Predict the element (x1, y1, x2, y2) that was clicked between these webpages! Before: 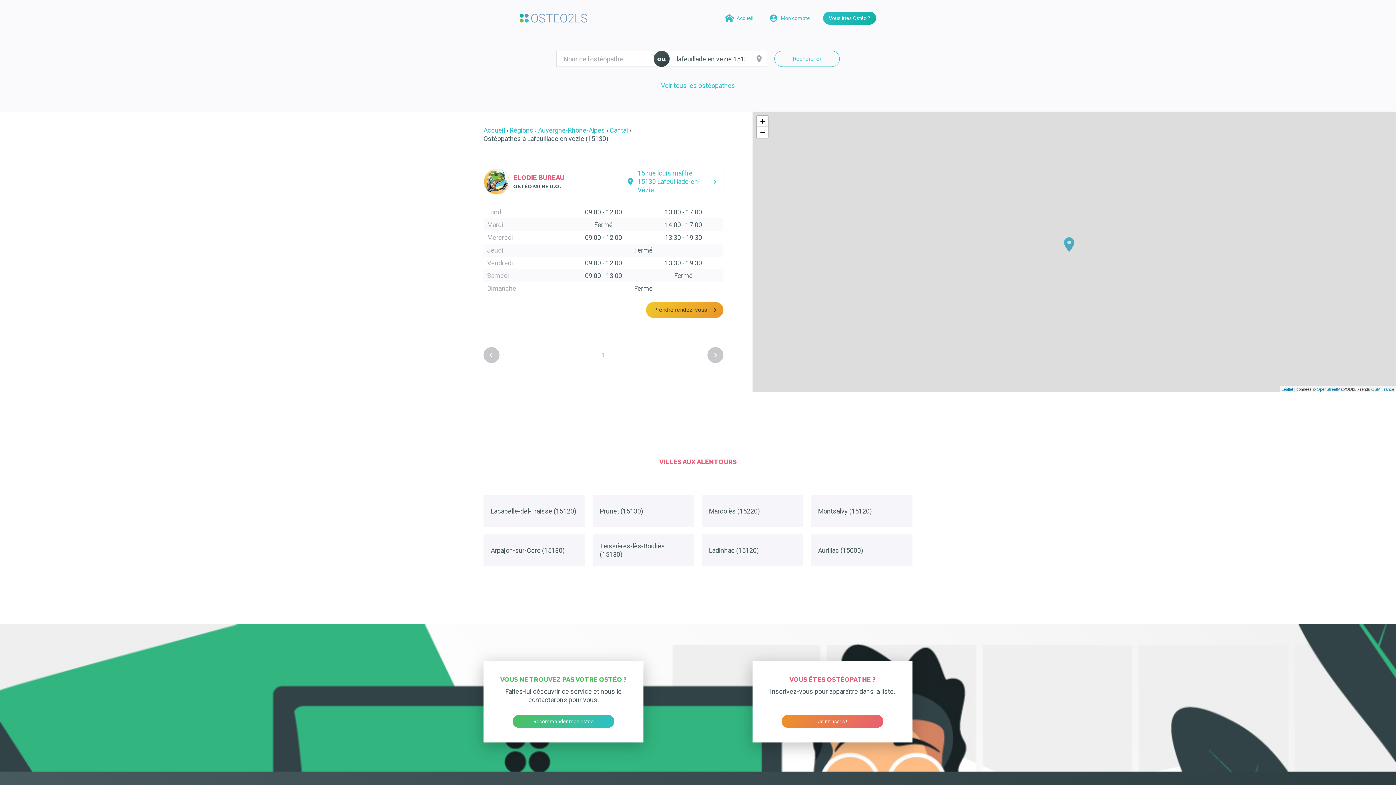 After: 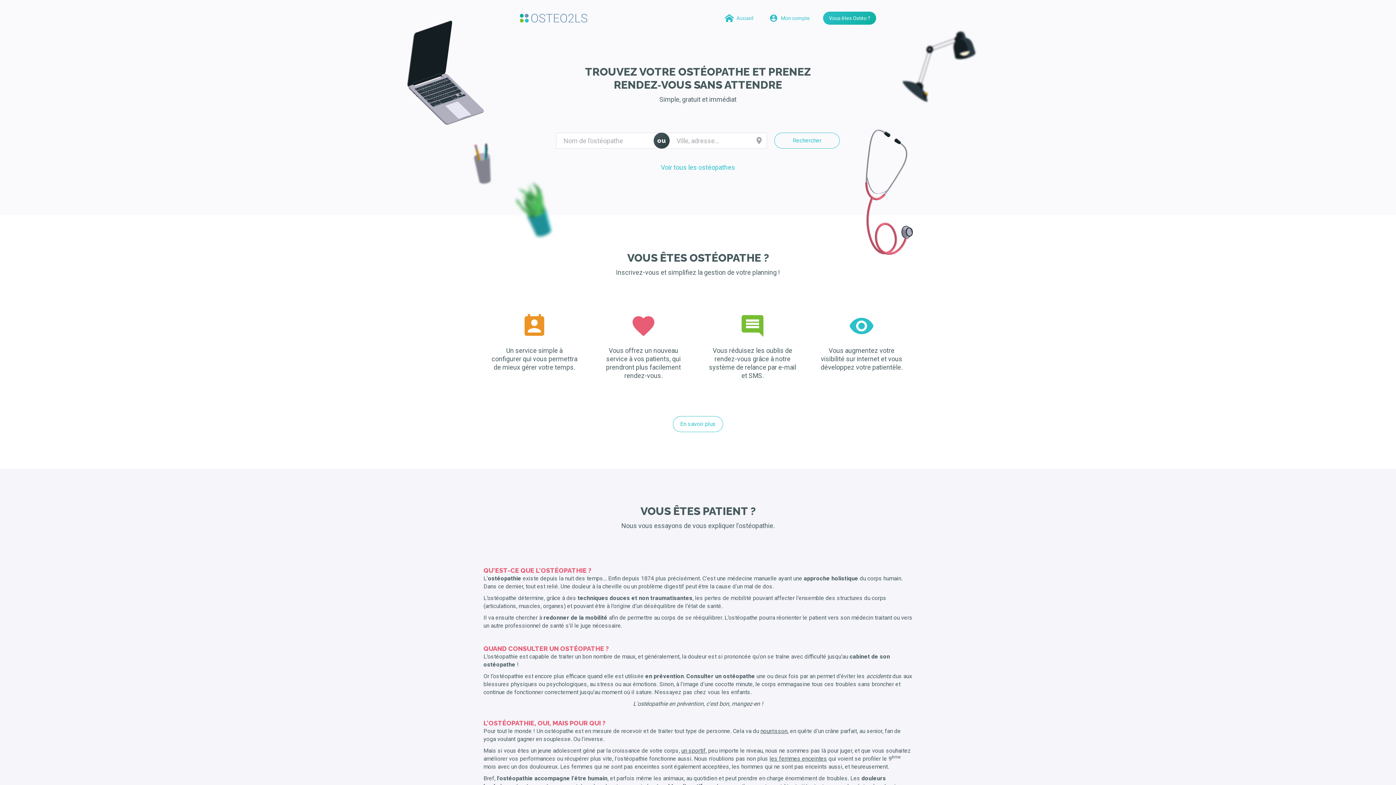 Action: bbox: (722, 11, 759, 24) label: Accueil